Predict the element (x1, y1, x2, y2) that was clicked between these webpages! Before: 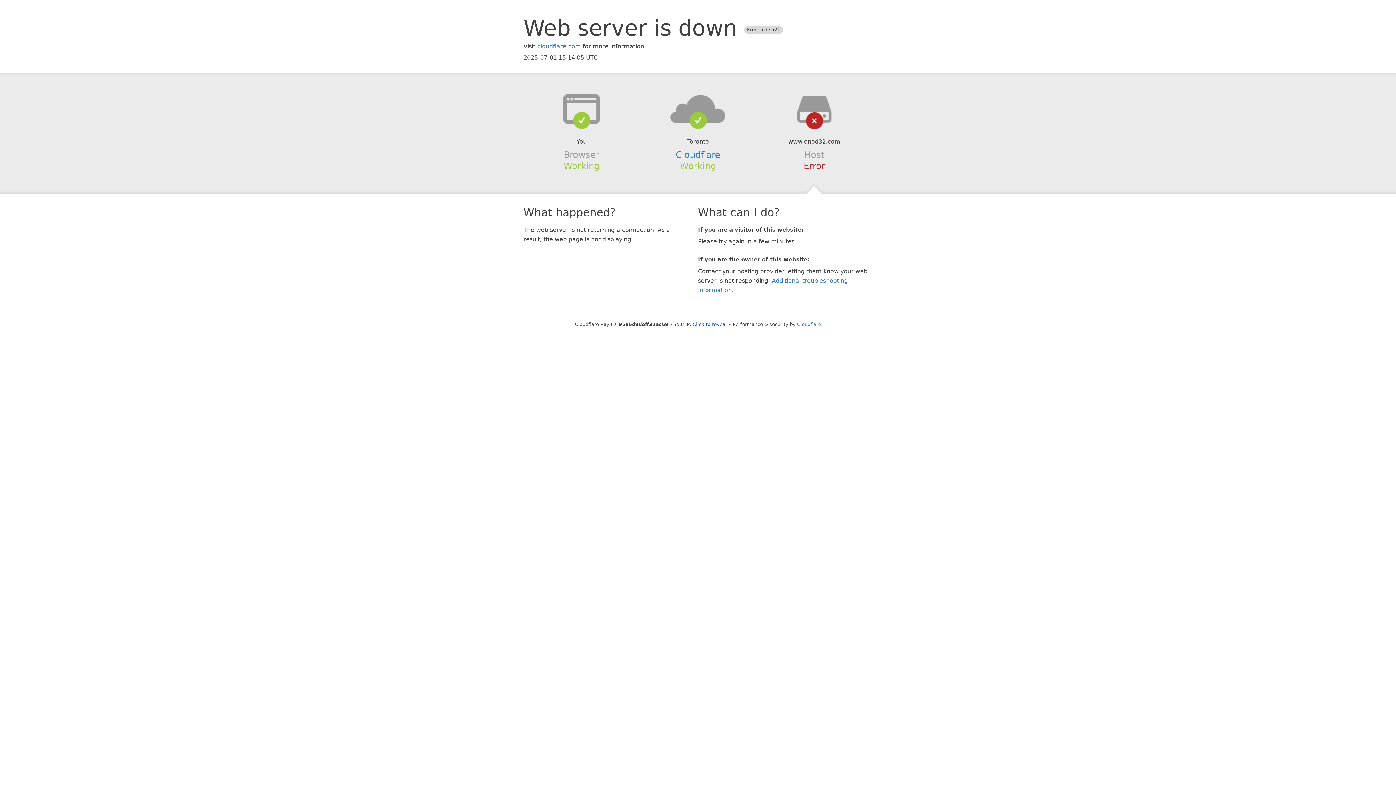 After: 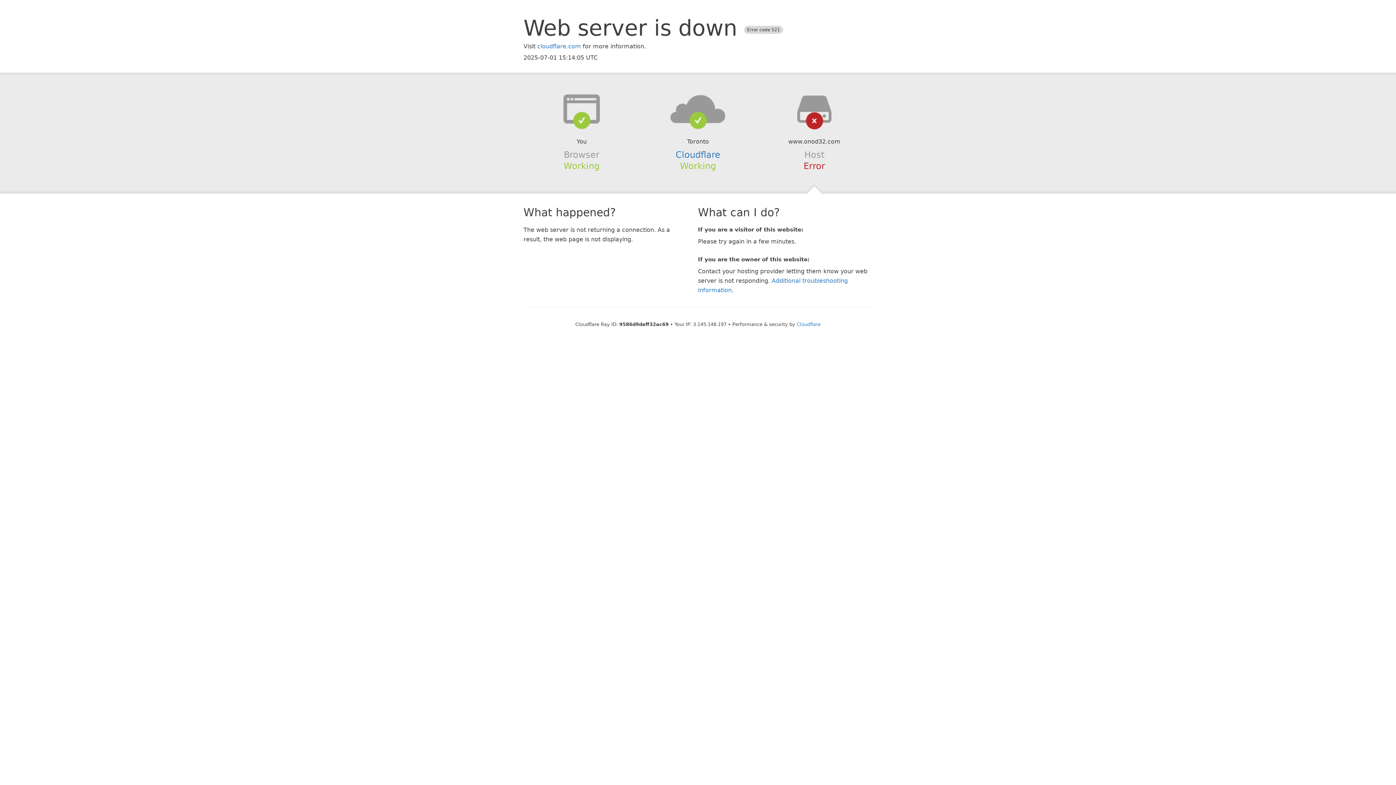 Action: bbox: (692, 321, 727, 327) label: Click to reveal